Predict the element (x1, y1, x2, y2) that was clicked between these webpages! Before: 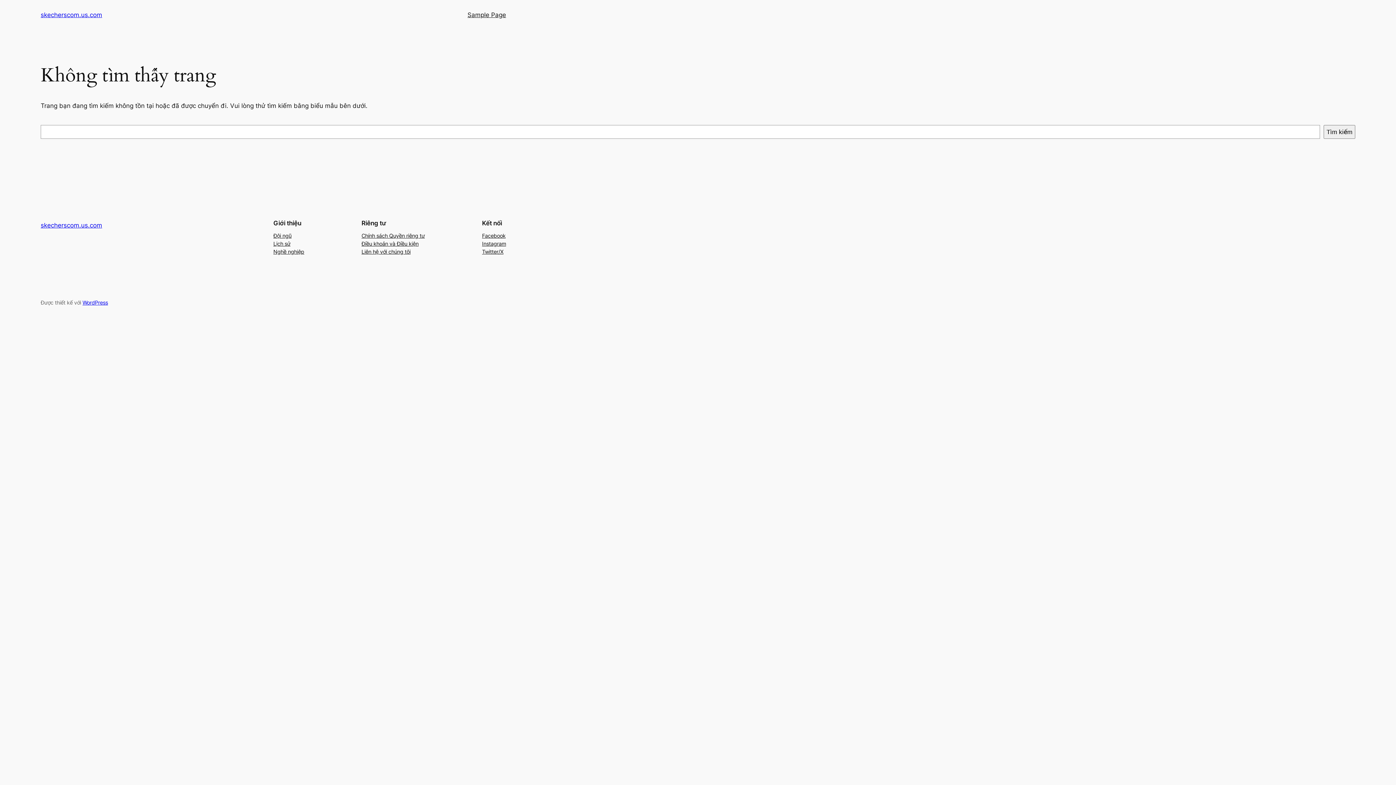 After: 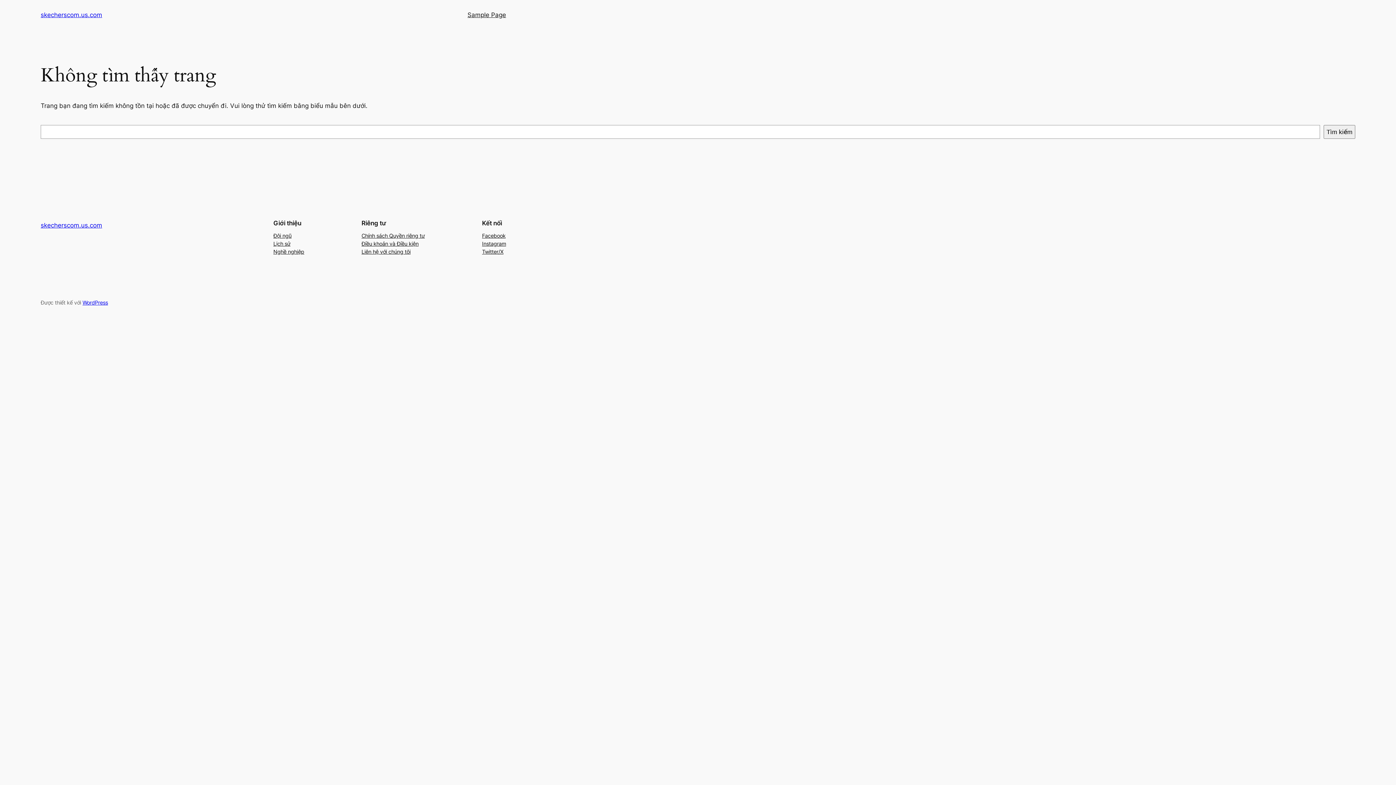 Action: bbox: (482, 247, 503, 255) label: Twitter/X